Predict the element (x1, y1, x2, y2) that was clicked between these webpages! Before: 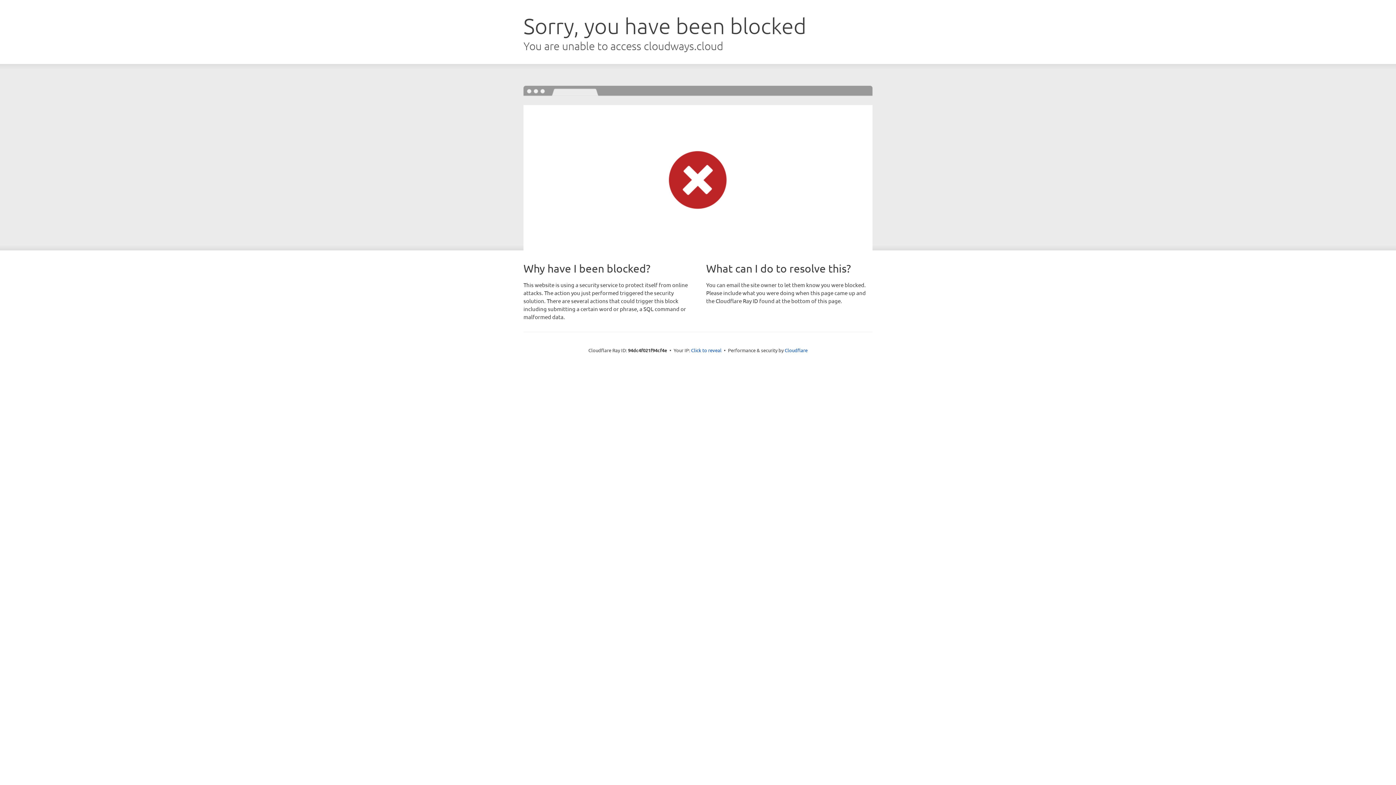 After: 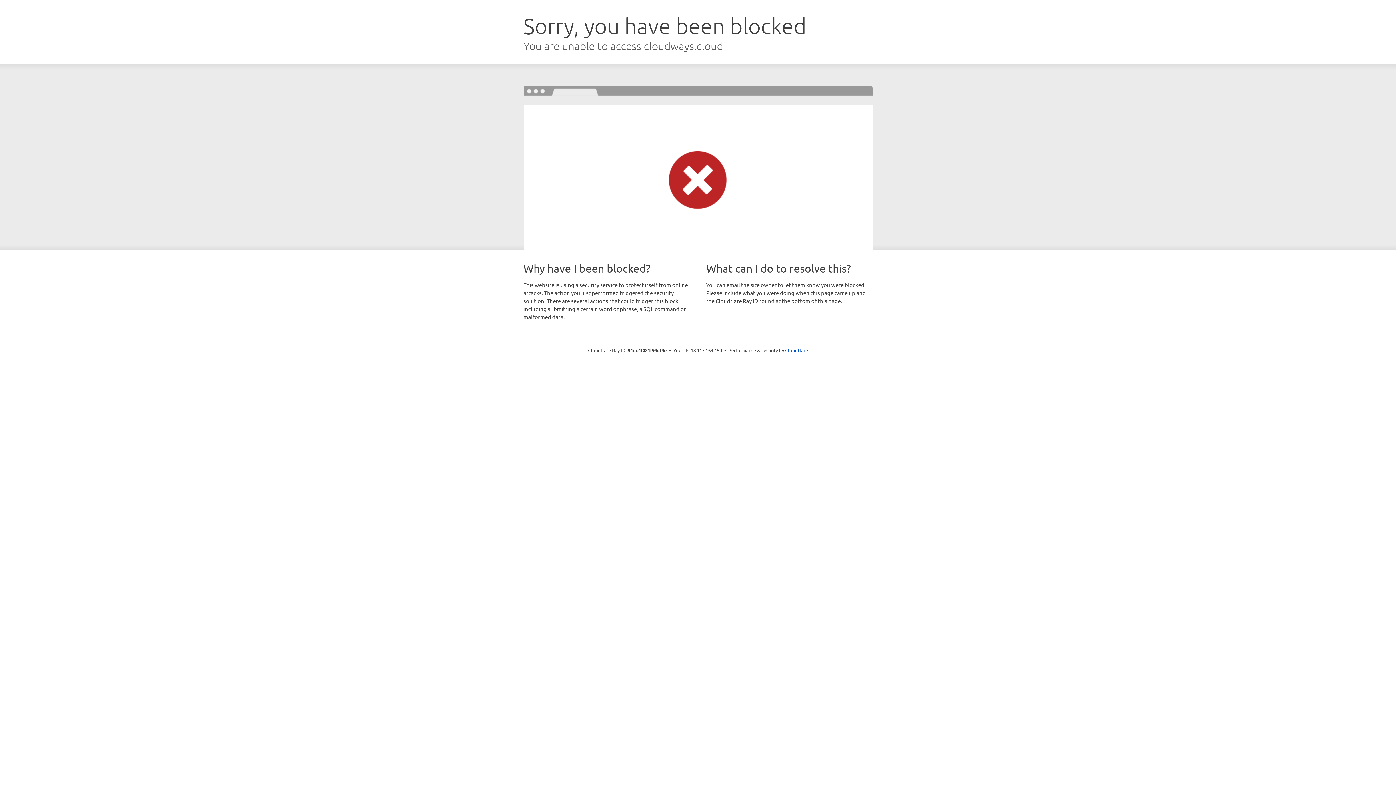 Action: bbox: (691, 346, 721, 353) label: Click to reveal